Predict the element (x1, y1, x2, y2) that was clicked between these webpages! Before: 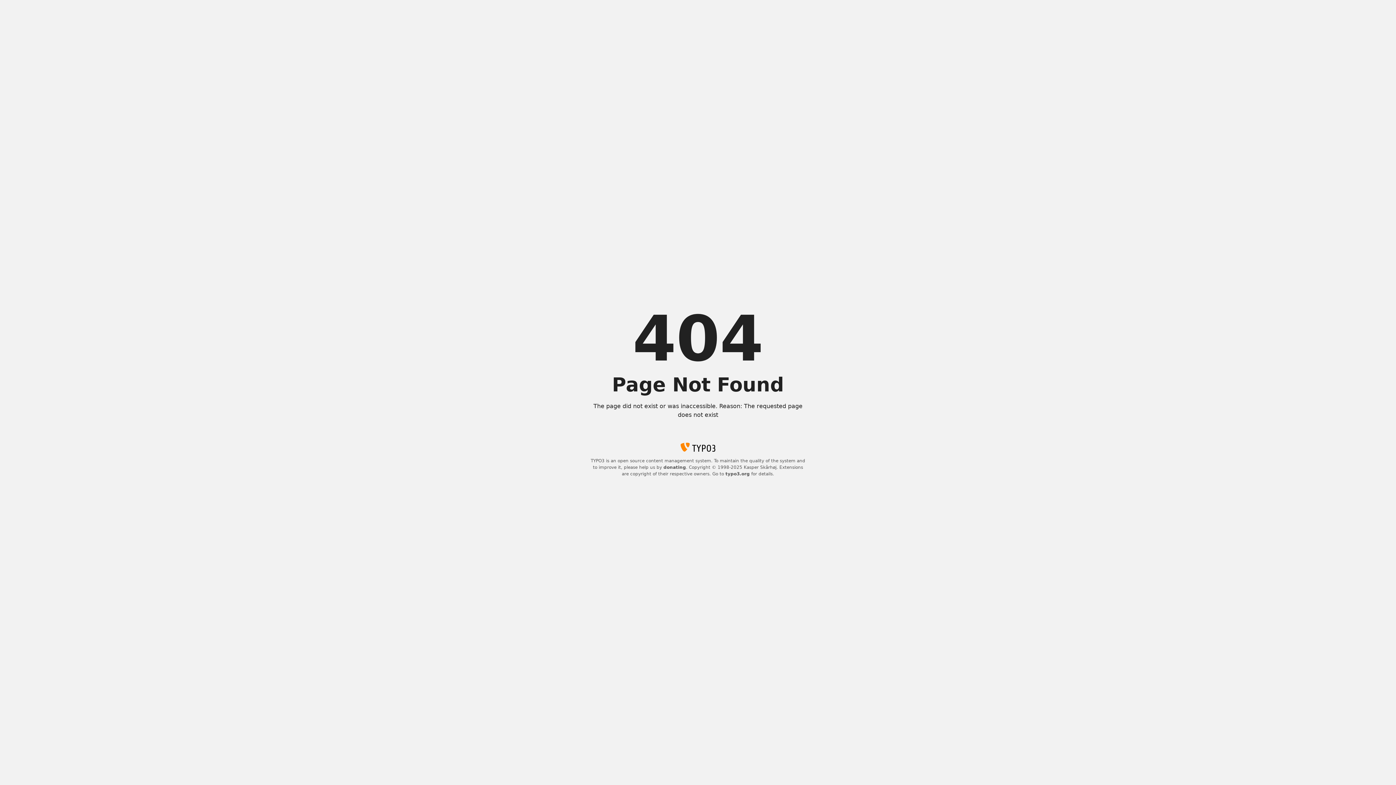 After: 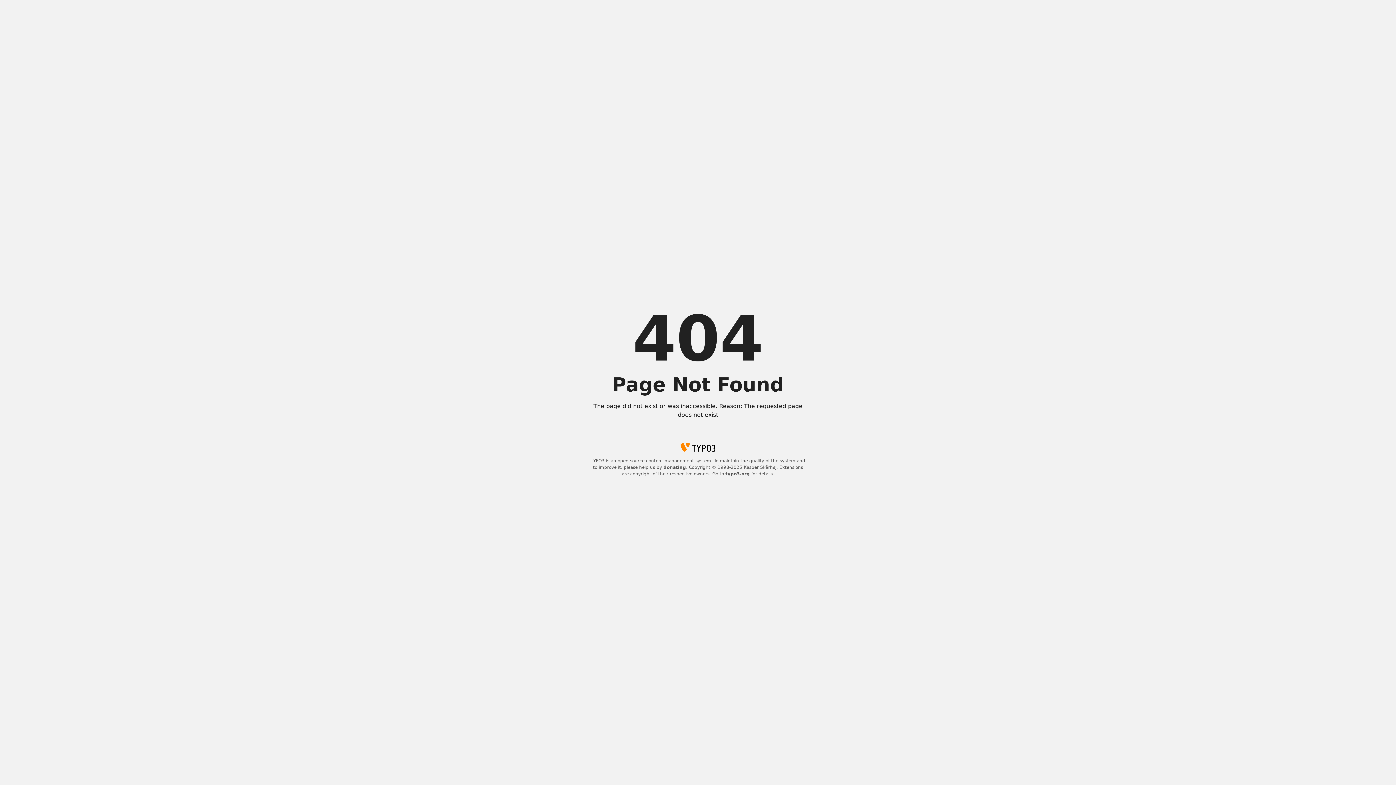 Action: bbox: (663, 465, 686, 470) label: donating